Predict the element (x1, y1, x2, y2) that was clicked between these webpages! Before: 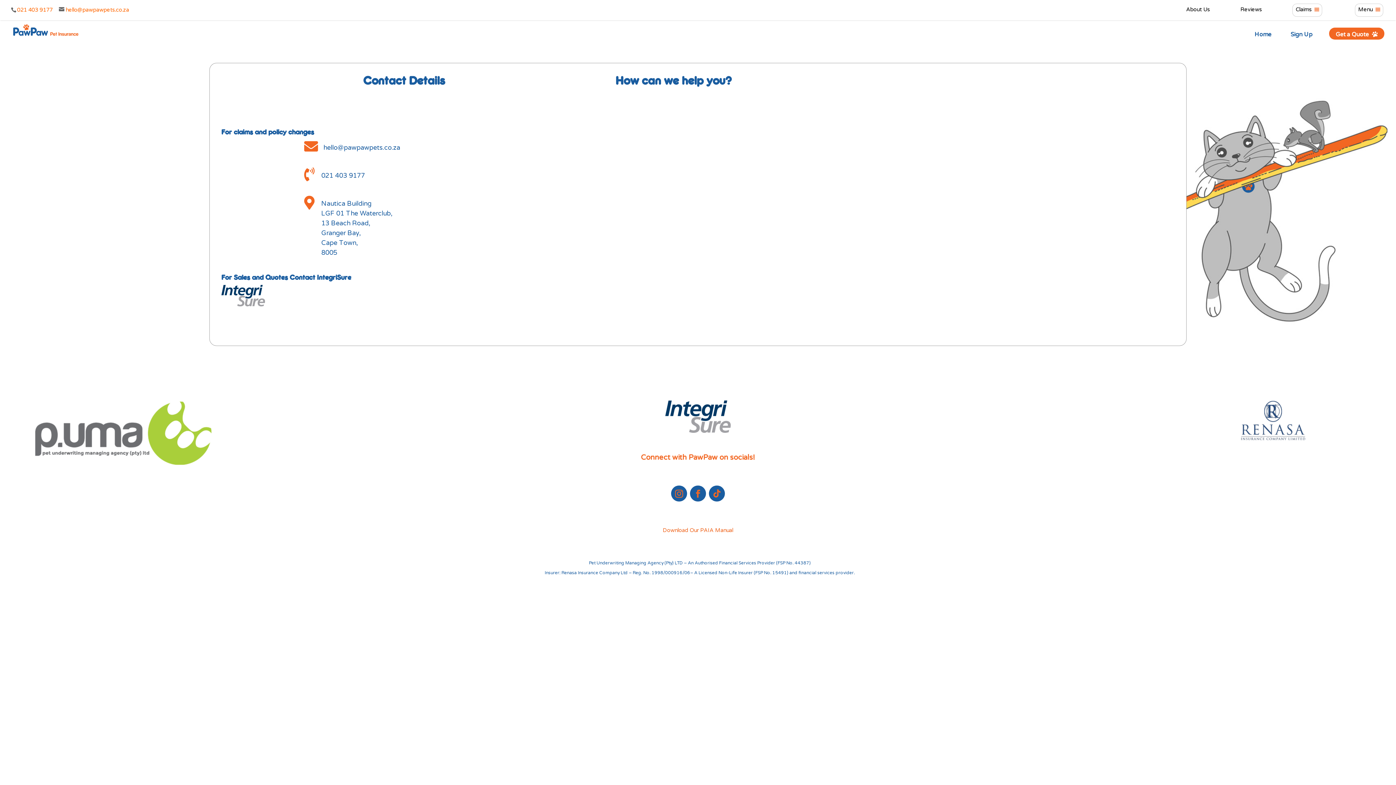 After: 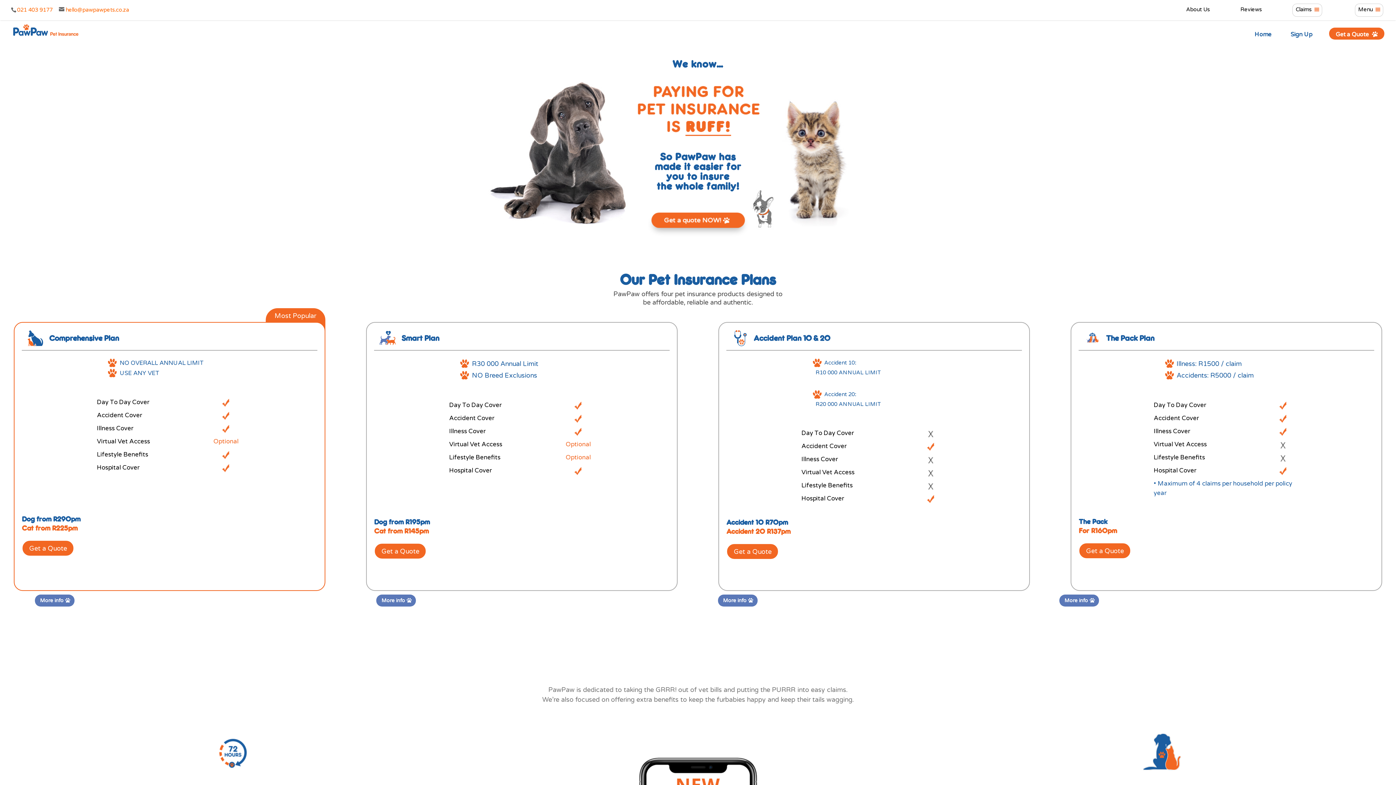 Action: label: Home bbox: (1252, 32, 1278, 37)